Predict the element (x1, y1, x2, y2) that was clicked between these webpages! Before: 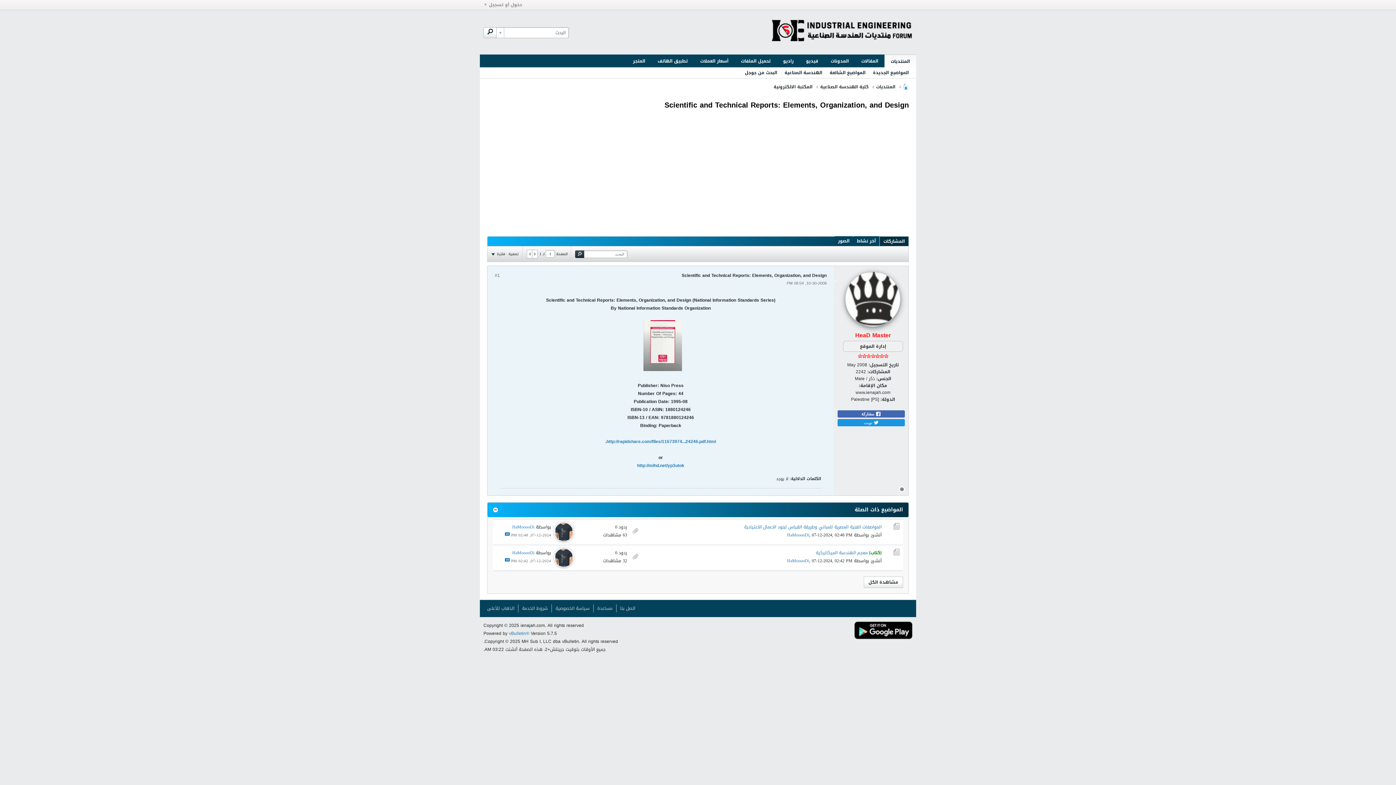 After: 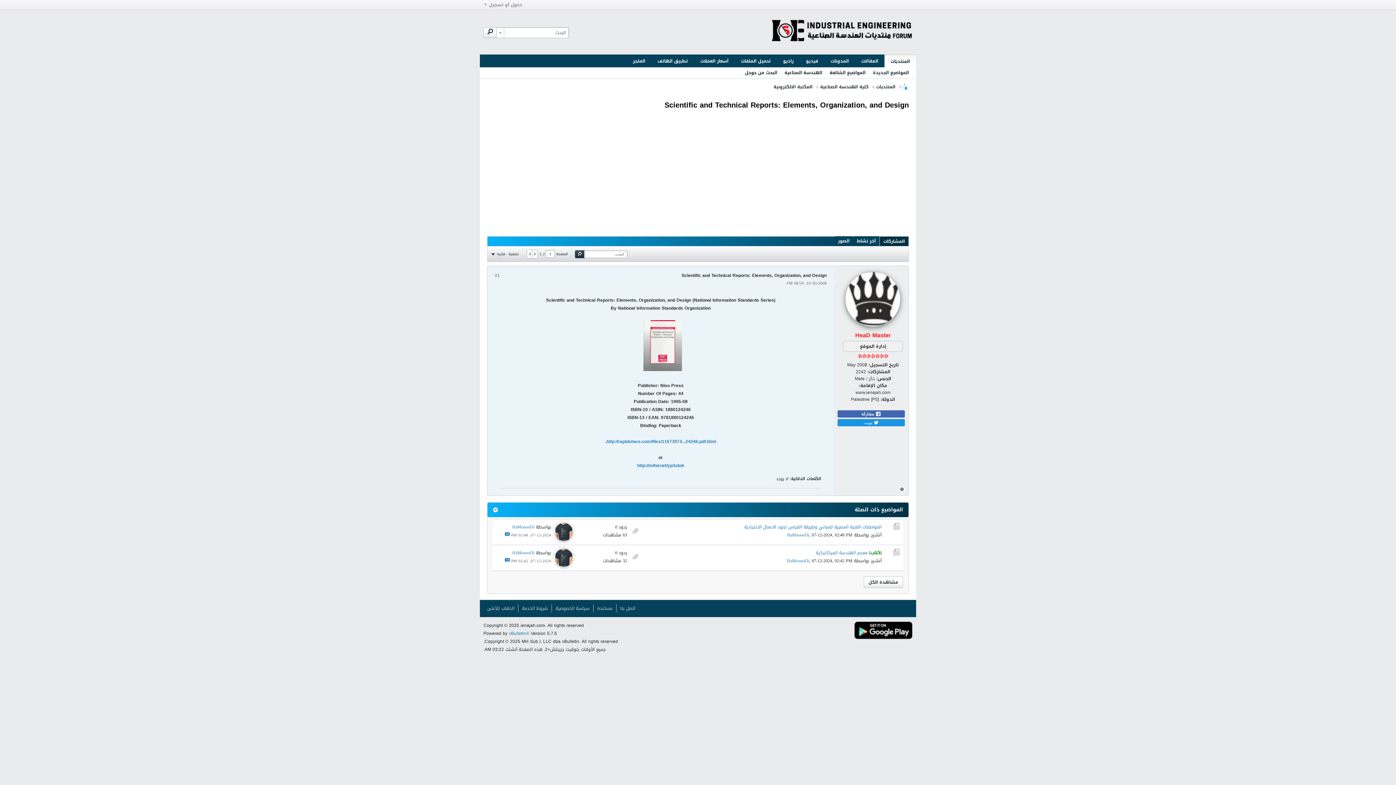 Action: bbox: (575, 250, 584, 258) label: البحث